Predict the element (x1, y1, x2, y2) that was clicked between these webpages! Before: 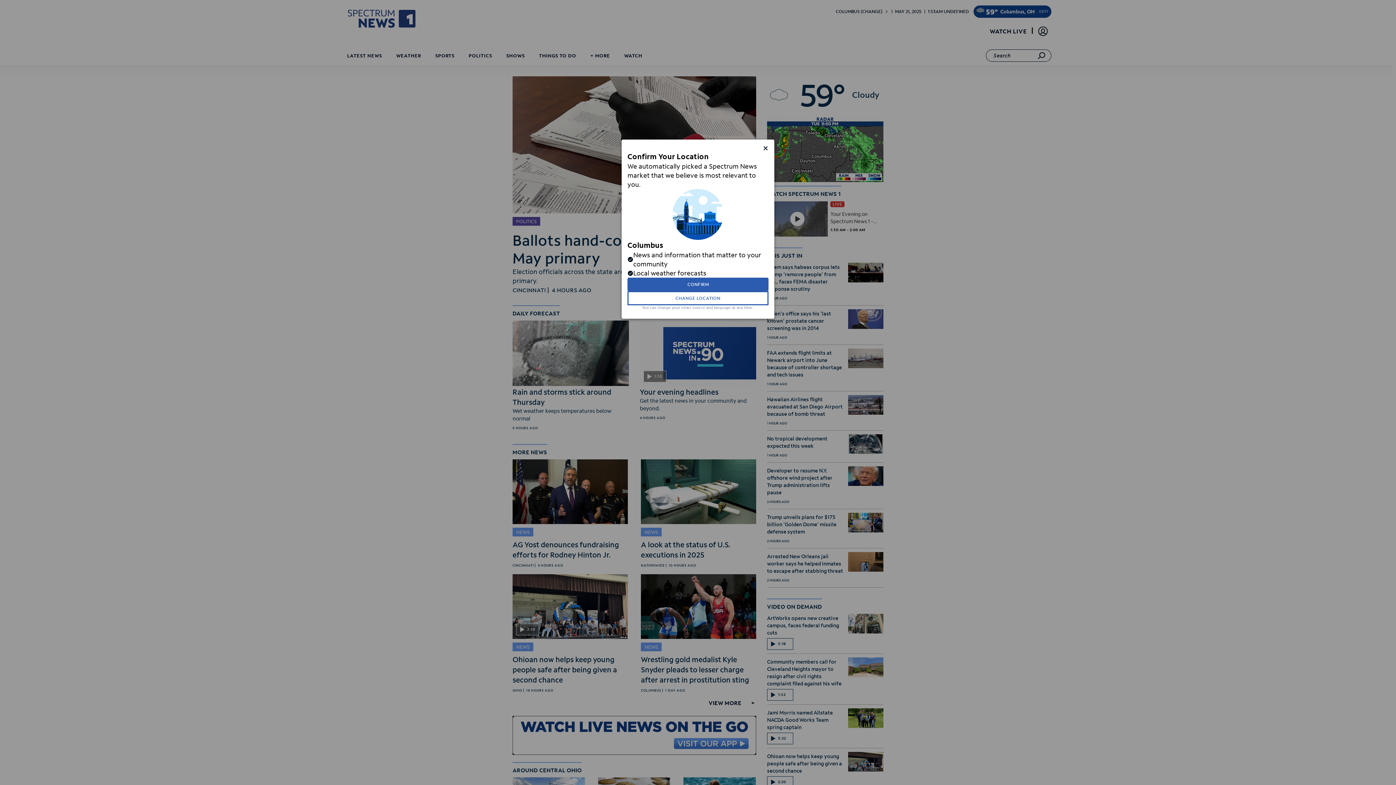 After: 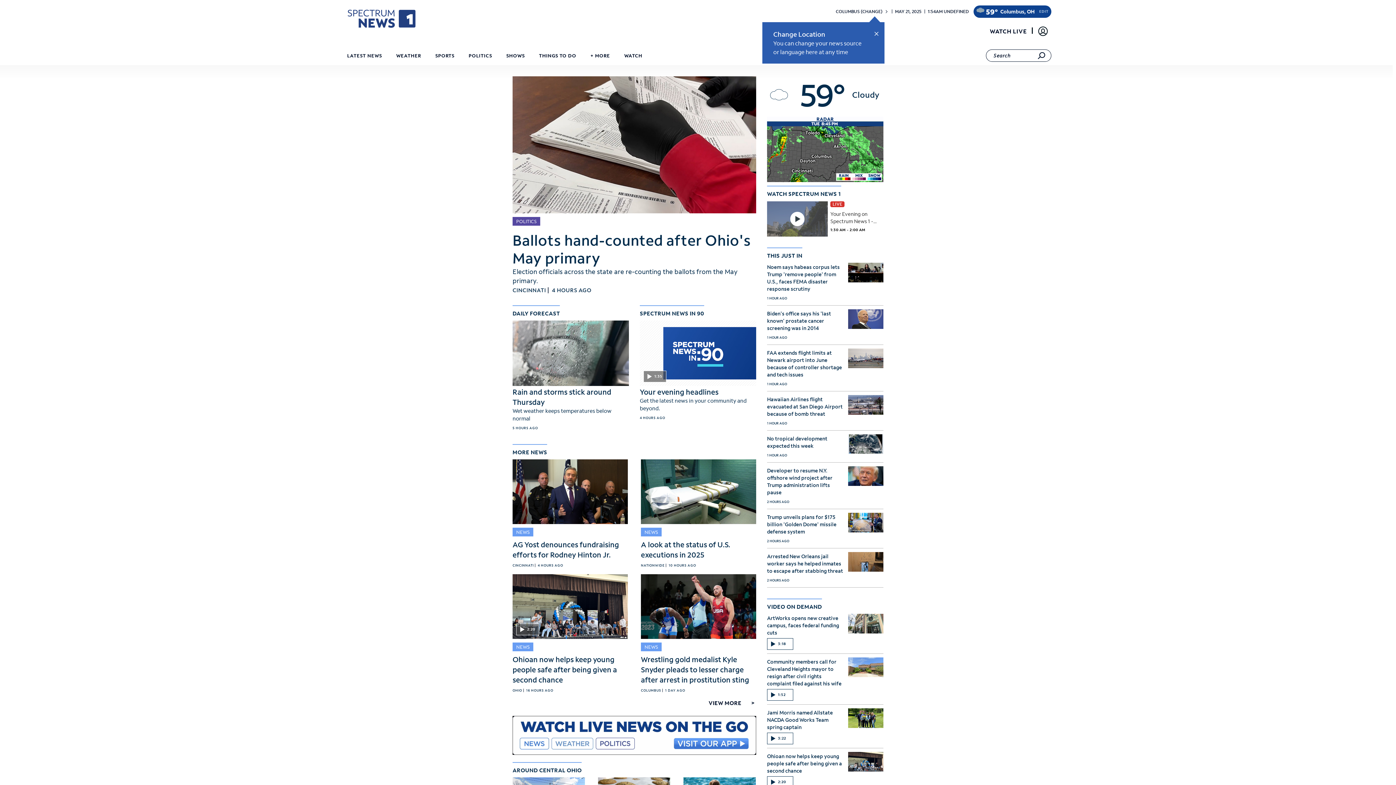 Action: bbox: (762, 145, 768, 151) label: close